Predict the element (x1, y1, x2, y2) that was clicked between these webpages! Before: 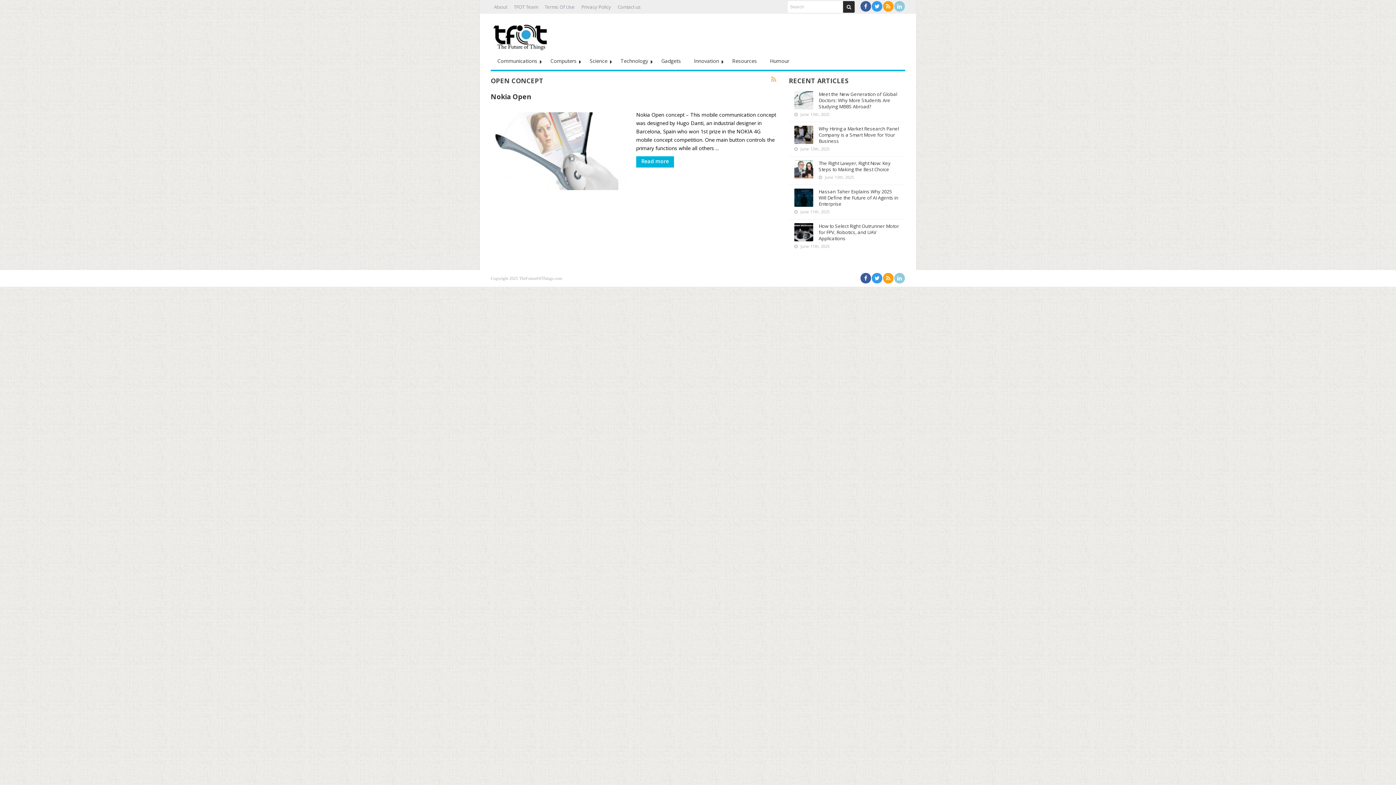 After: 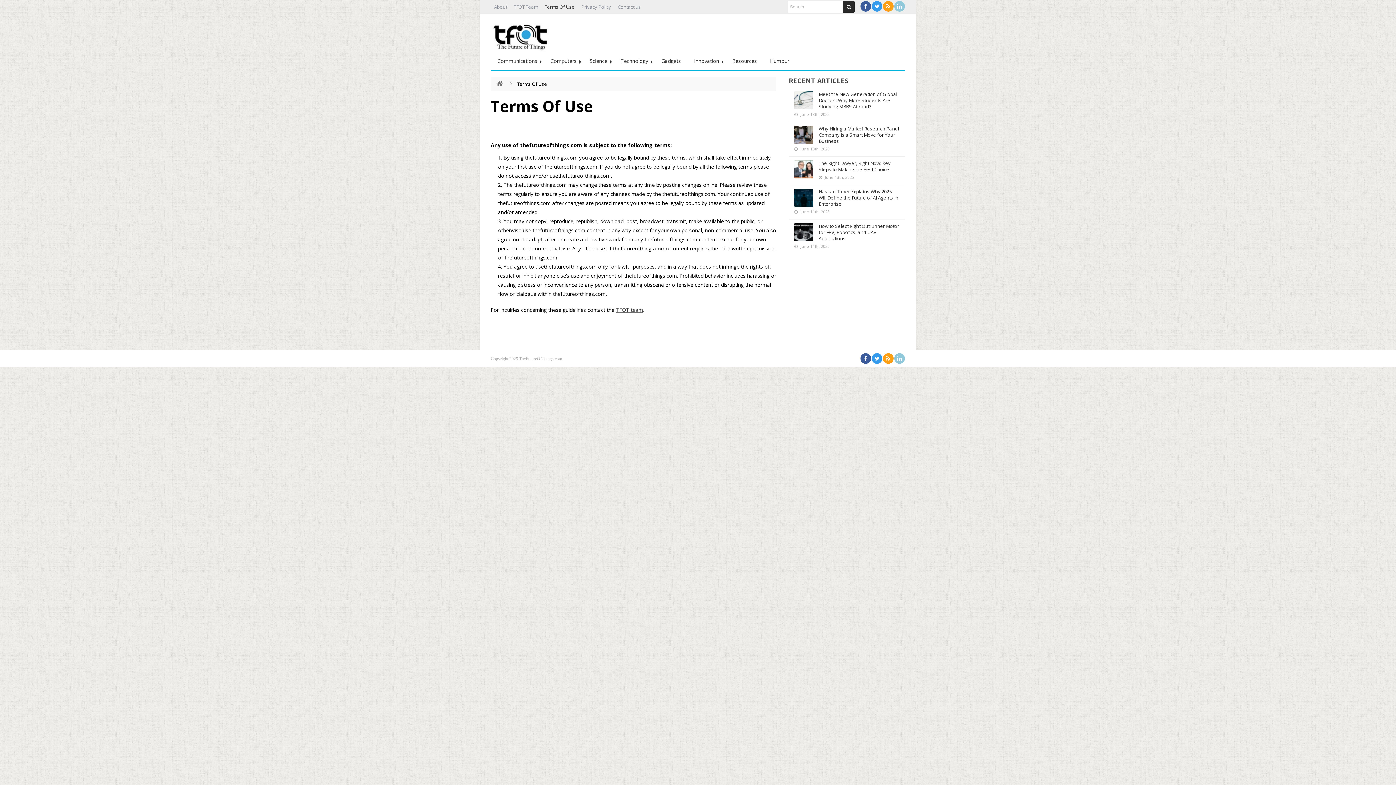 Action: label: Terms Of Use bbox: (541, 1, 578, 13)